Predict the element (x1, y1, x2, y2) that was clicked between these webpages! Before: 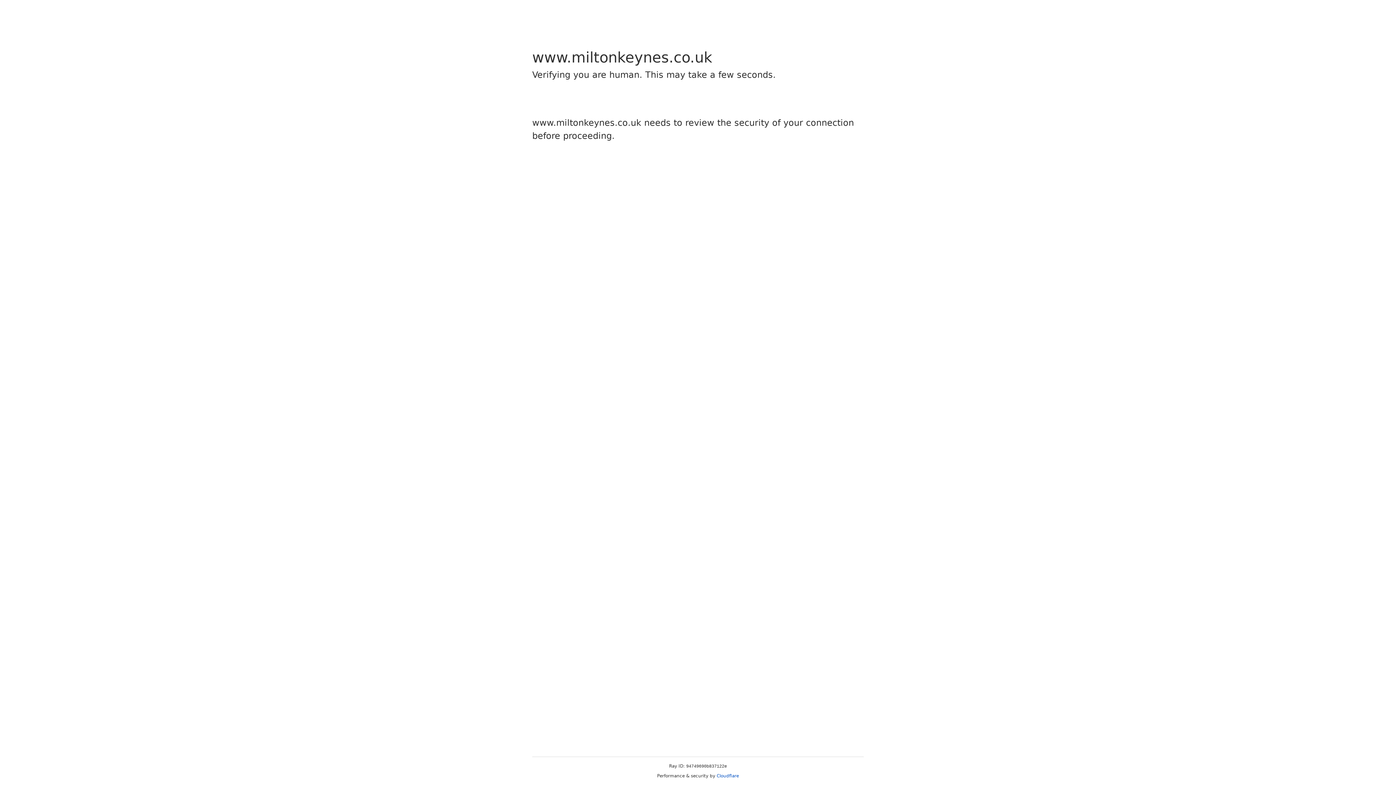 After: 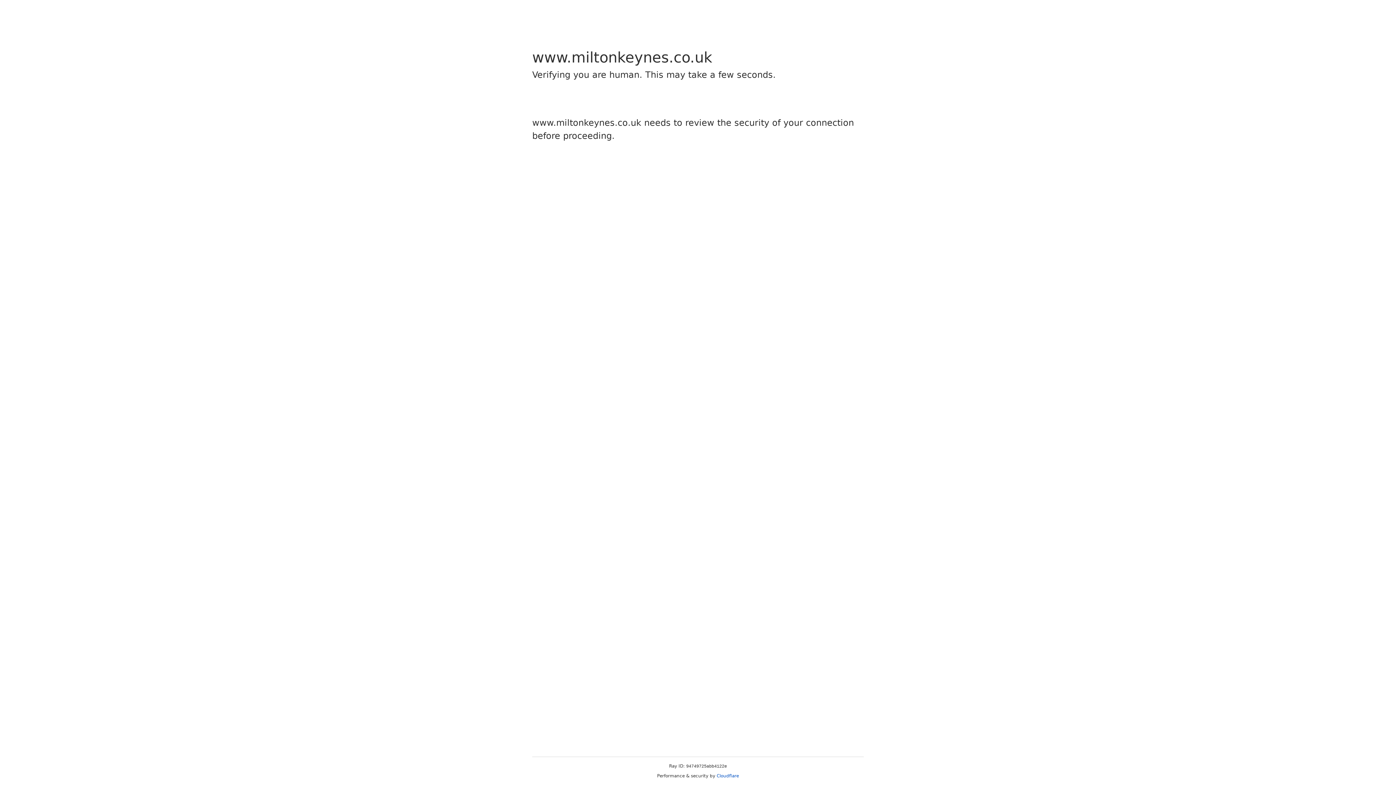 Action: label: Cloudflare bbox: (716, 773, 739, 778)